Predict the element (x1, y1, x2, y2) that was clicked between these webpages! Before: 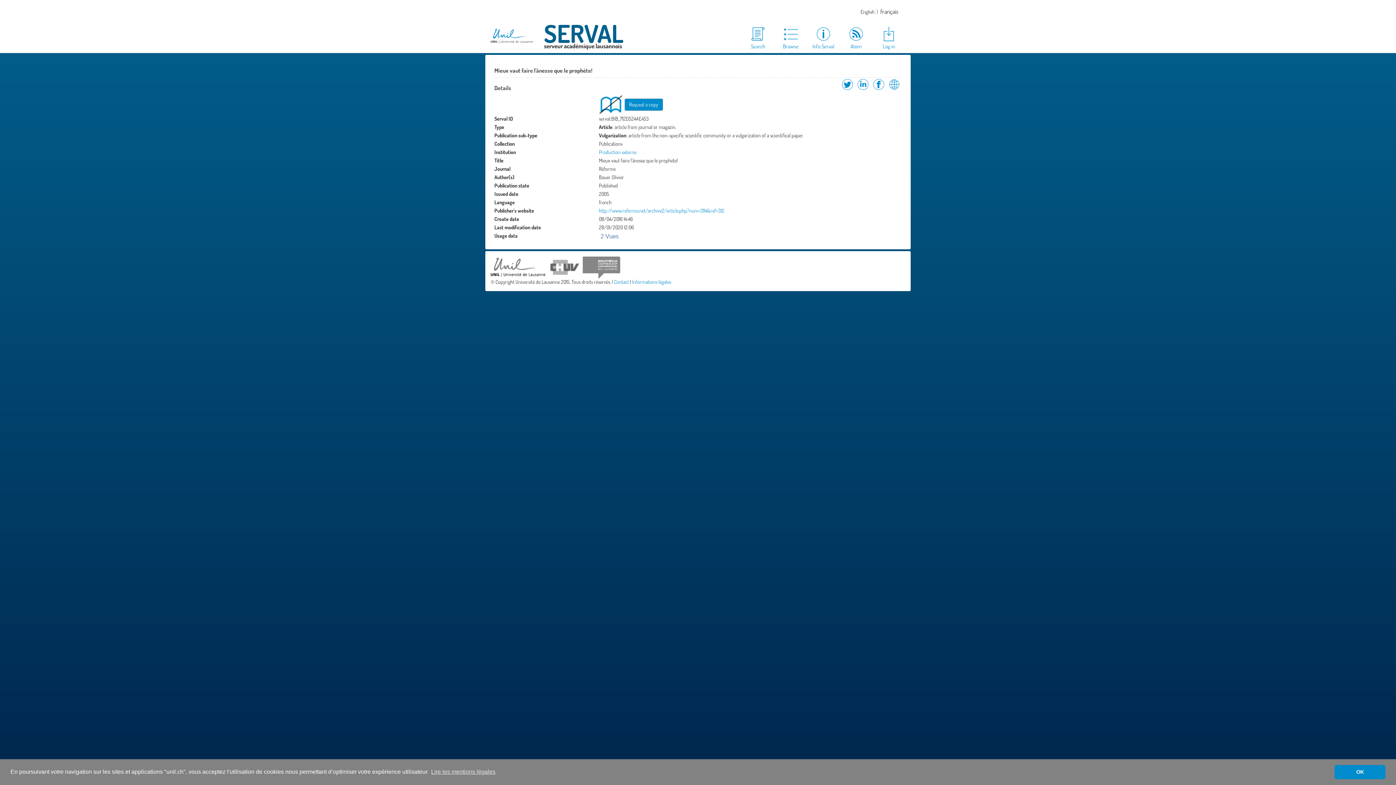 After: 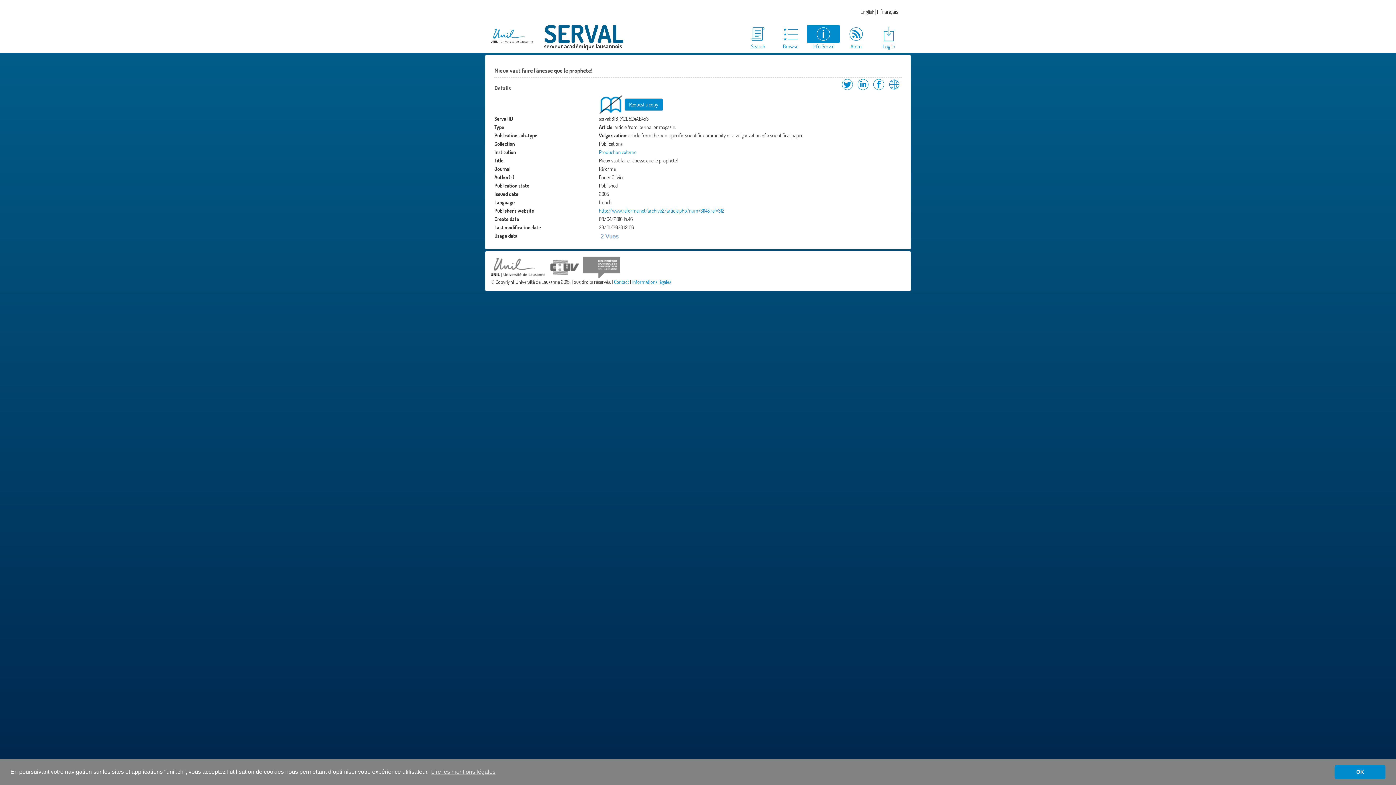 Action: bbox: (807, 25, 840, 50) label: Info Serval